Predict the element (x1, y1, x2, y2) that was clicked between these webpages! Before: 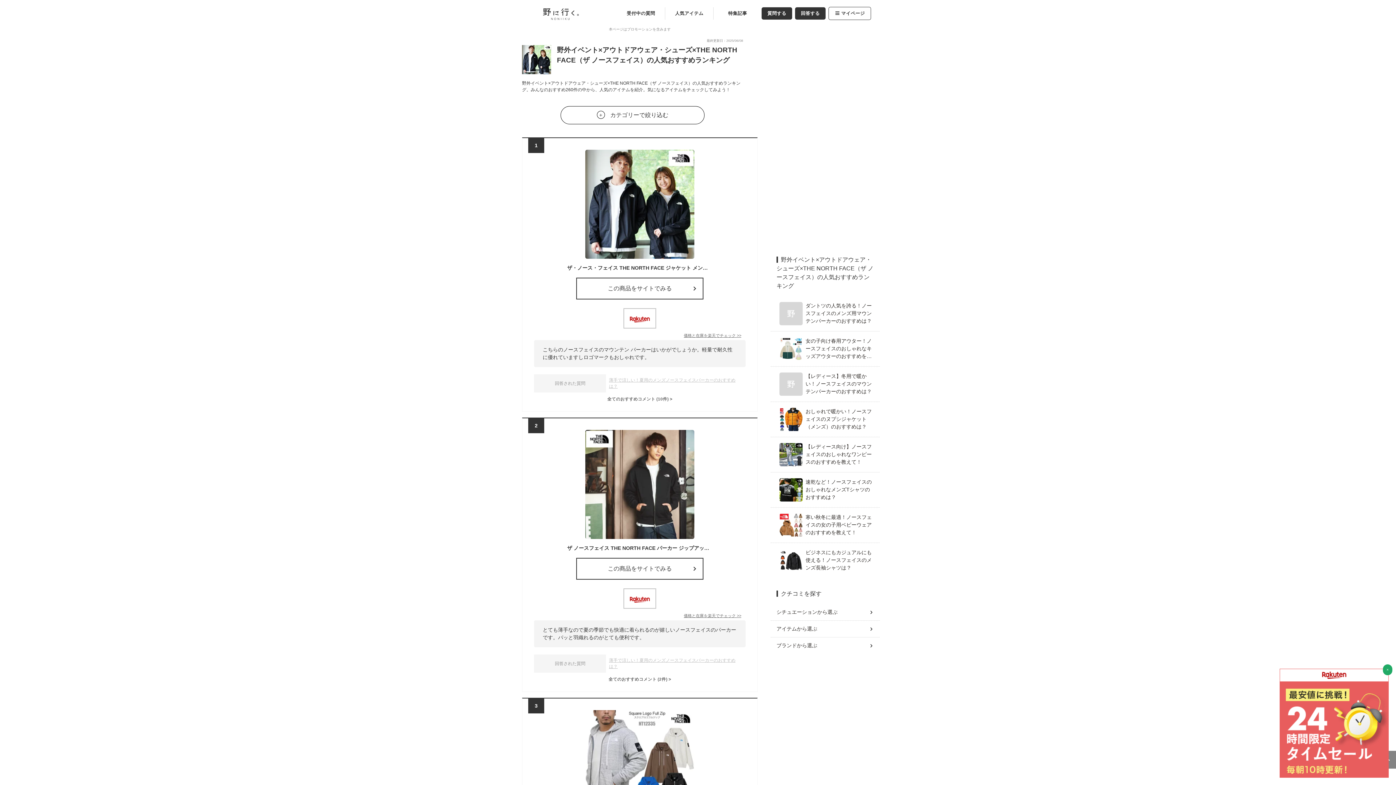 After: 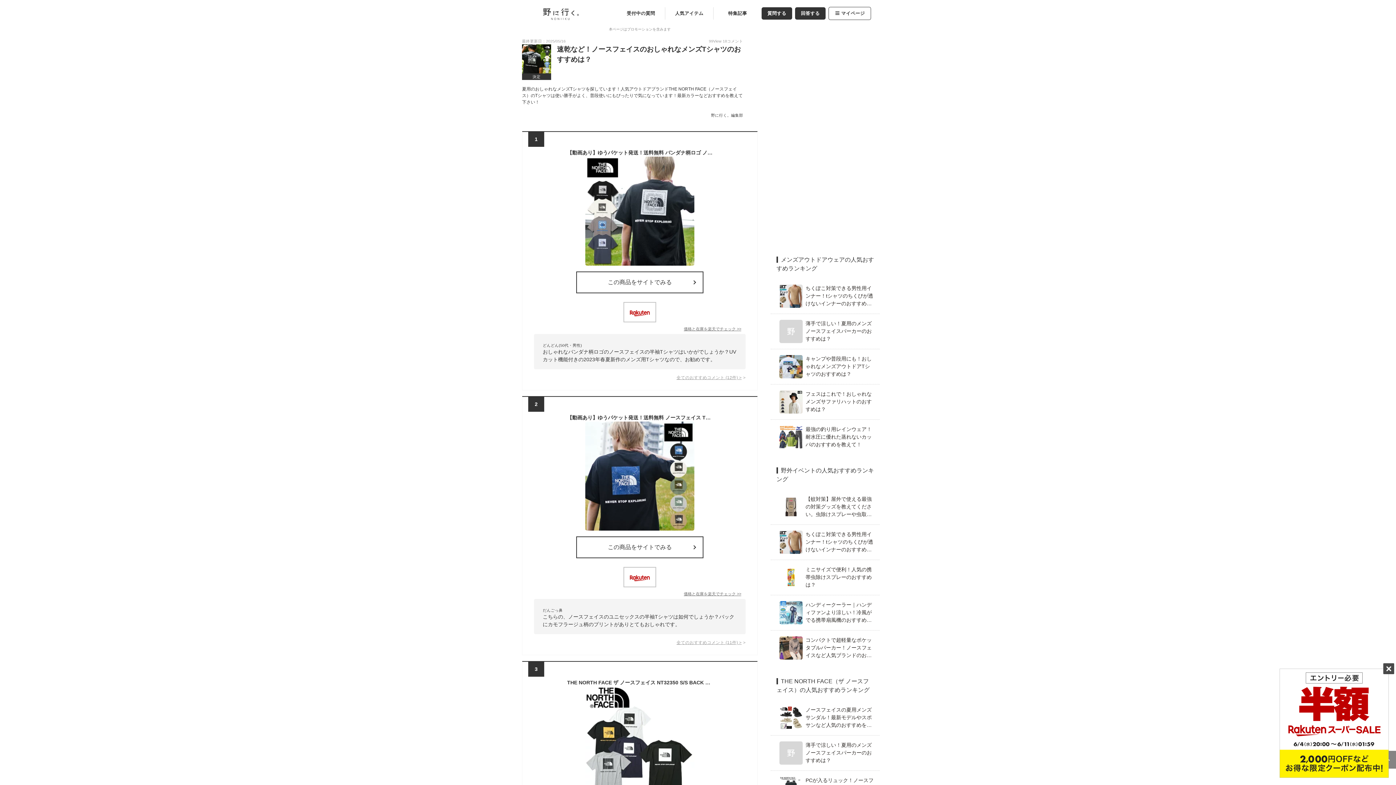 Action: bbox: (779, 478, 871, 501) label: 速乾など！ノースフェイスのおしゃれなメンズTシャツのおすすめは？